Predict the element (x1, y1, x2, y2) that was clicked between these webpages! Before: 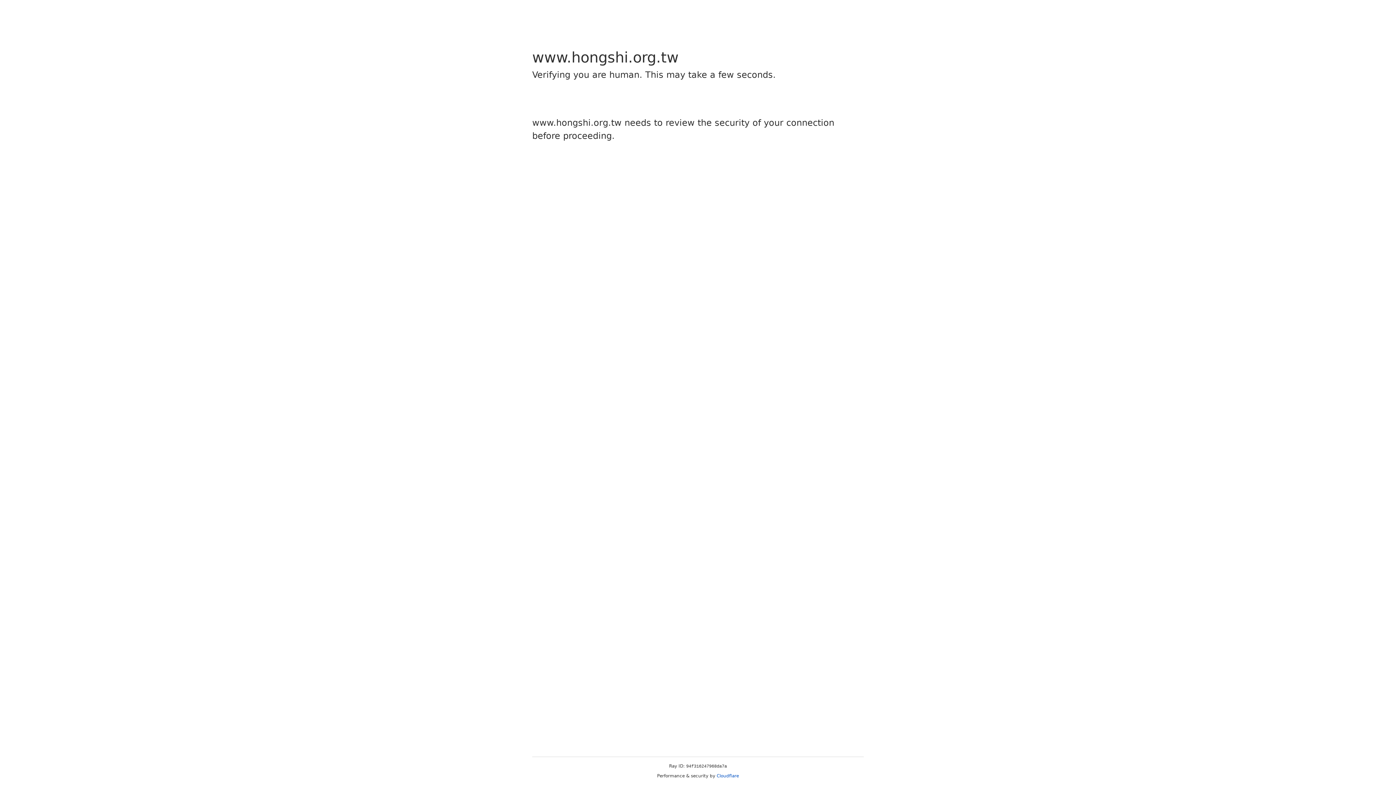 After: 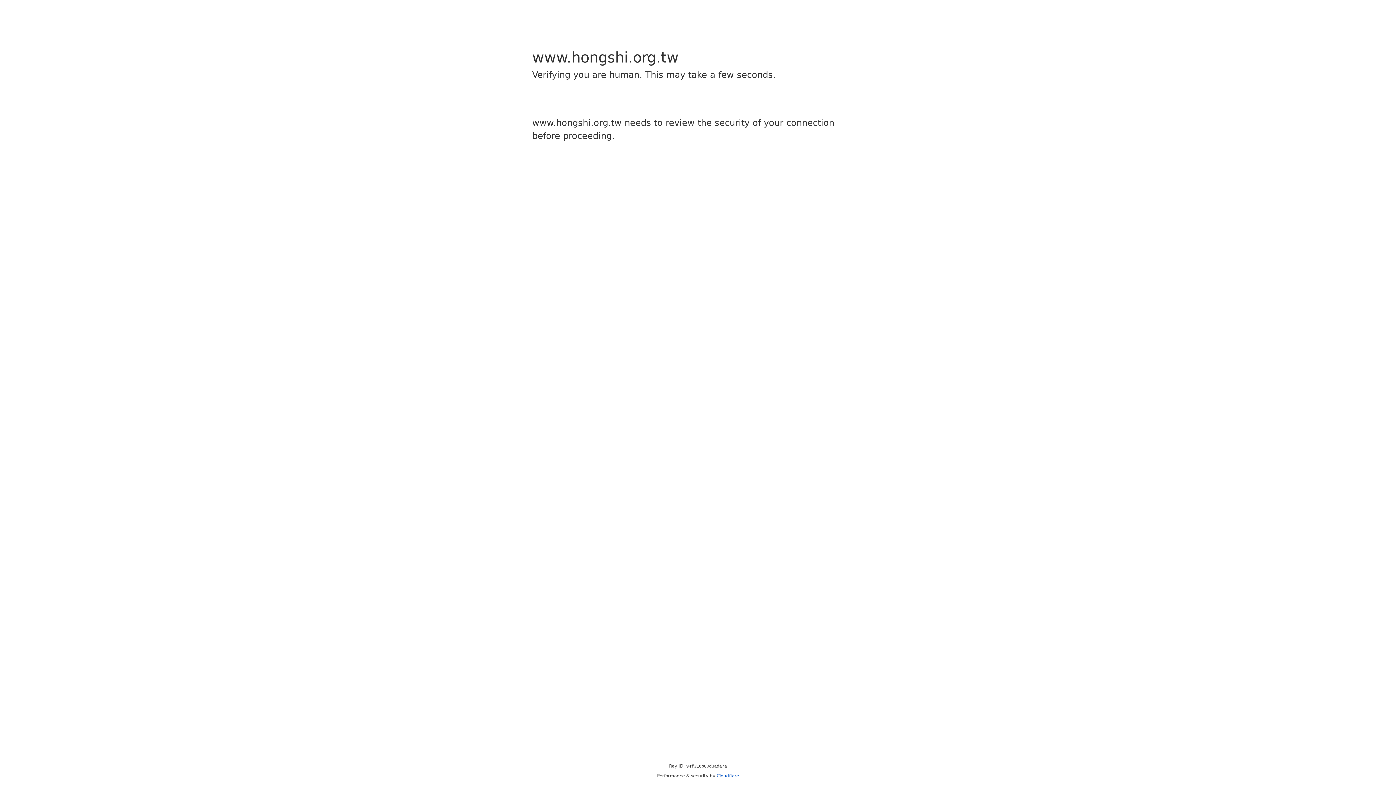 Action: bbox: (716, 773, 739, 778) label: Cloudflare